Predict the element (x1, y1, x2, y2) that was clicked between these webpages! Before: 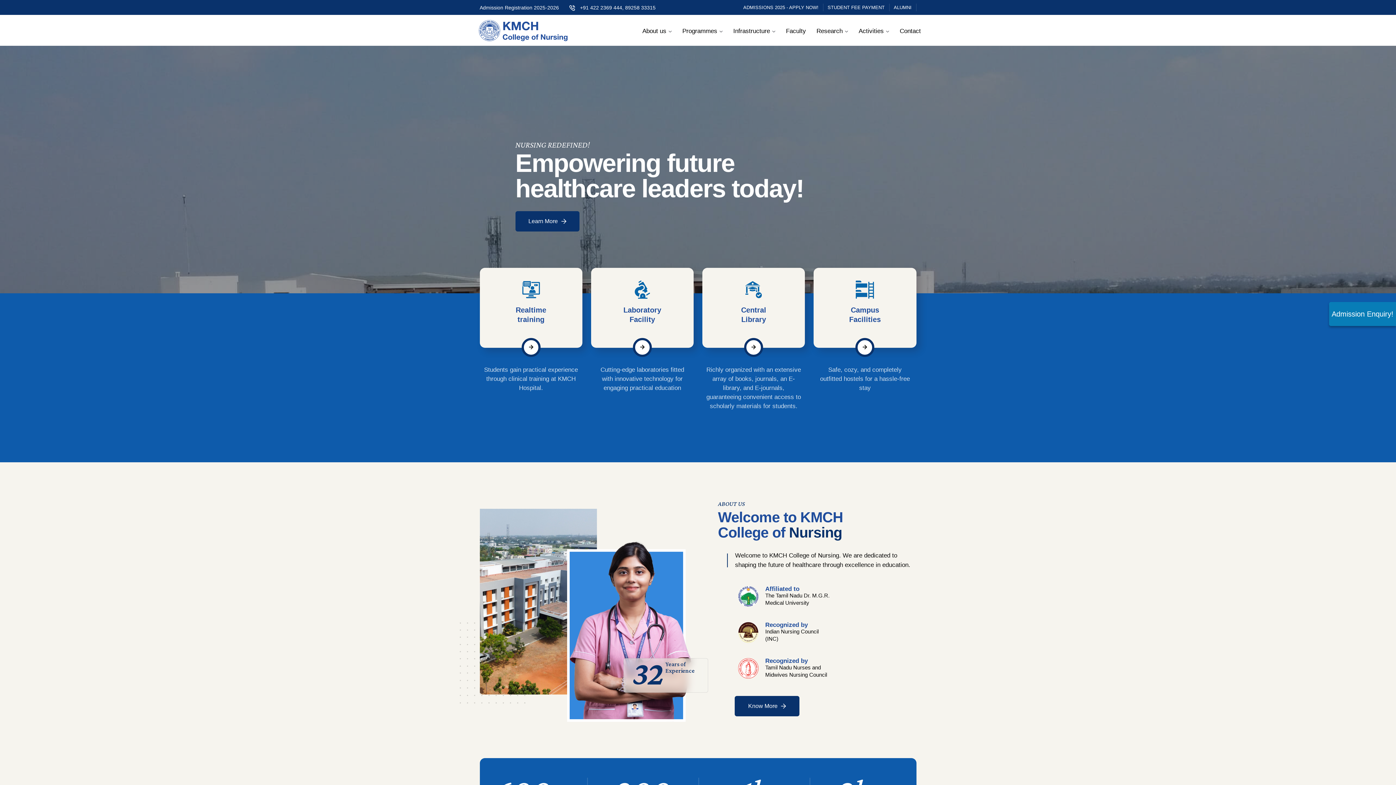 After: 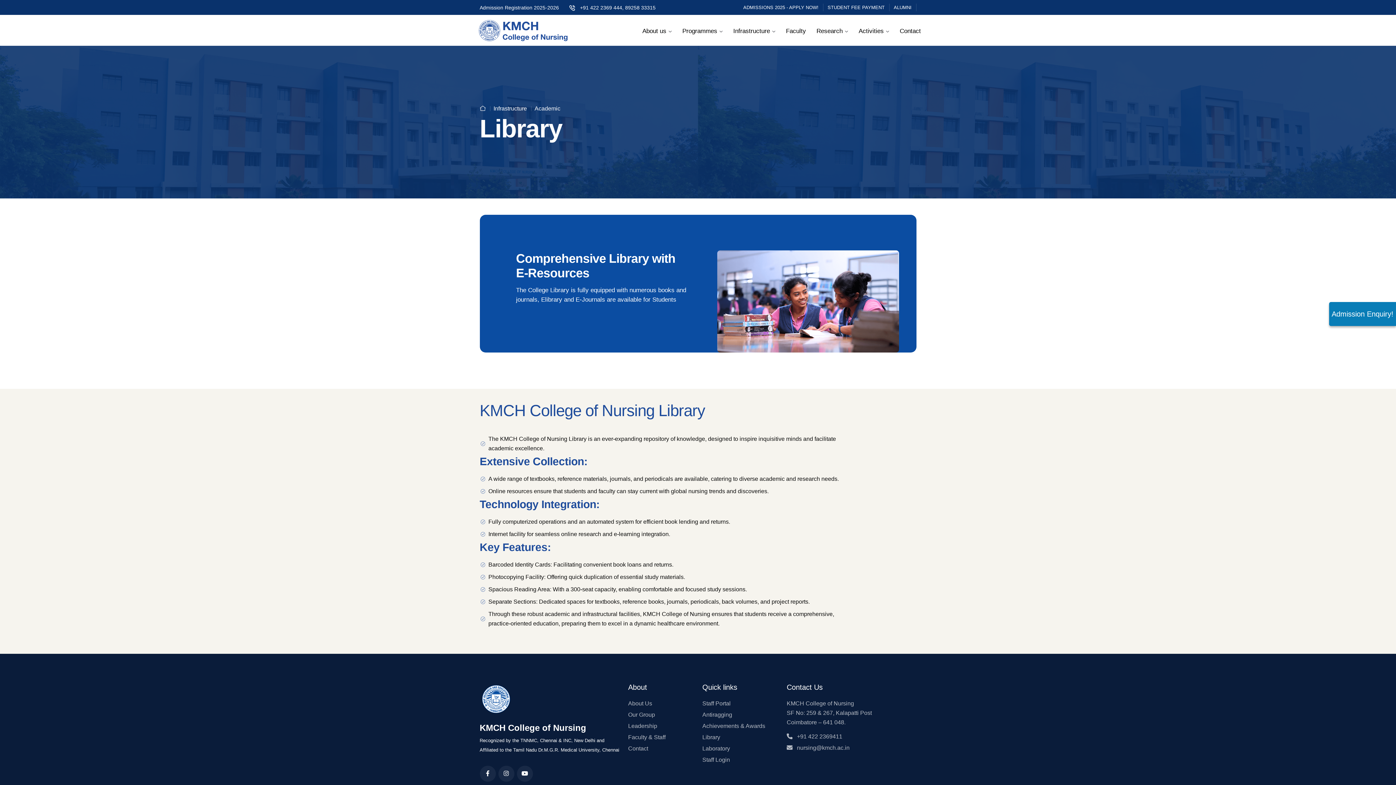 Action: bbox: (744, 343, 763, 349)